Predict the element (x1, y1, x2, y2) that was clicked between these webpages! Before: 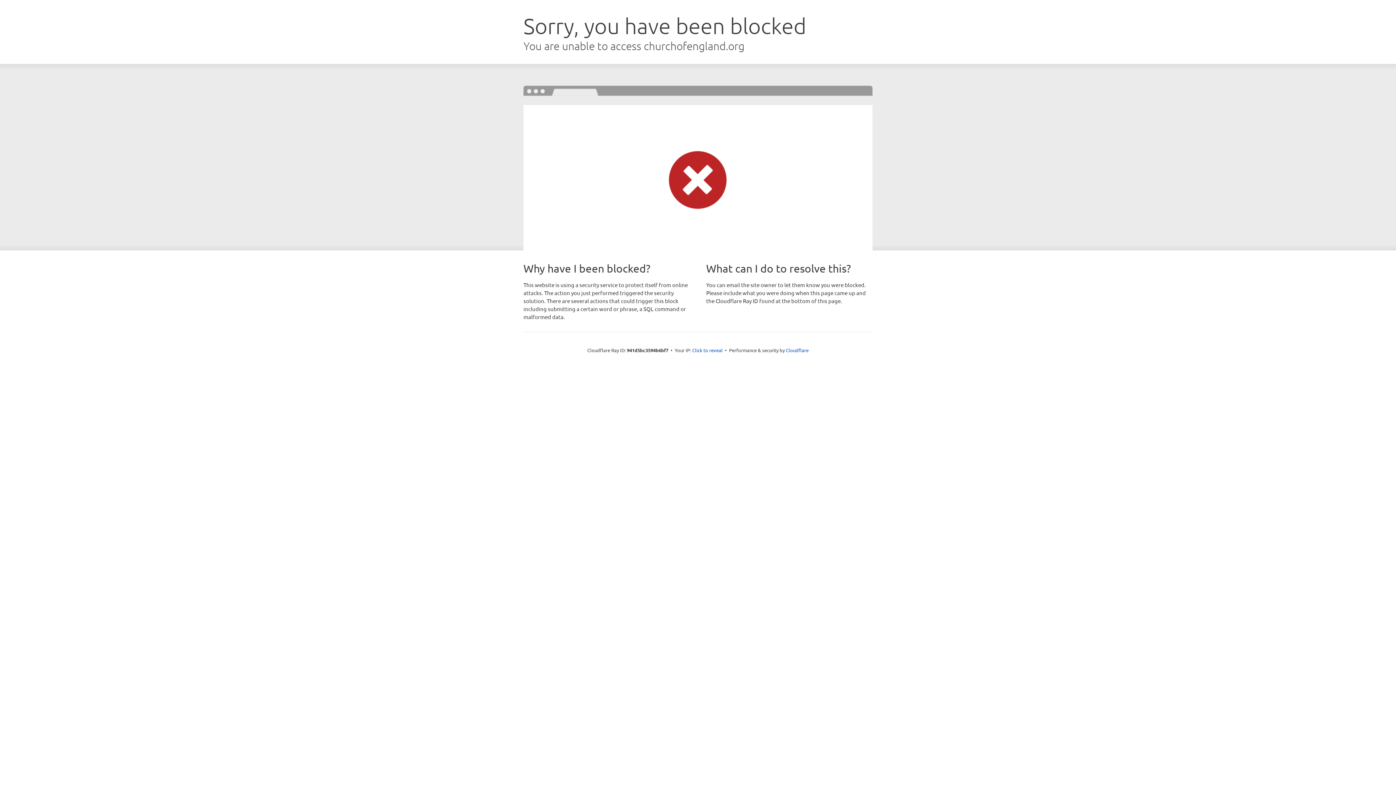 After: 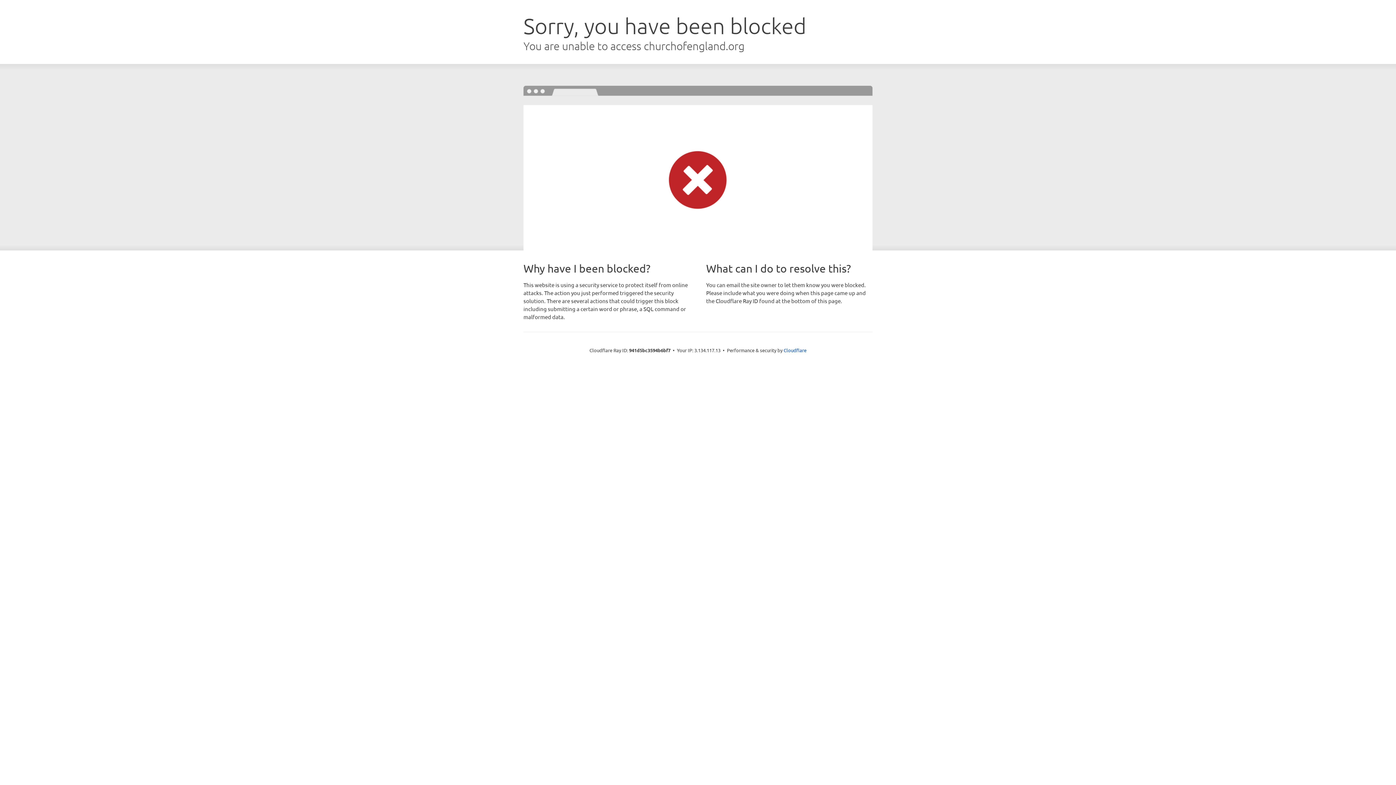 Action: bbox: (692, 346, 722, 353) label: Click to reveal